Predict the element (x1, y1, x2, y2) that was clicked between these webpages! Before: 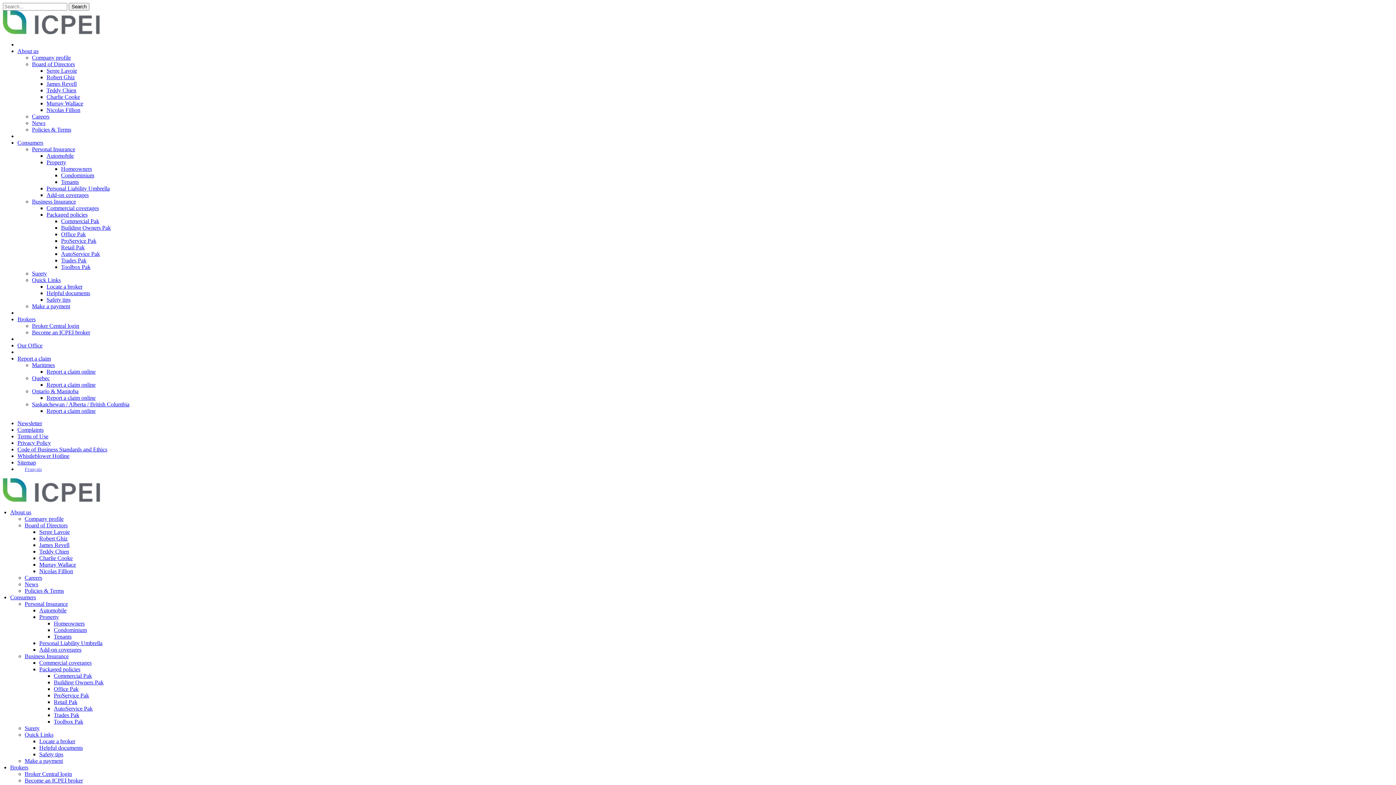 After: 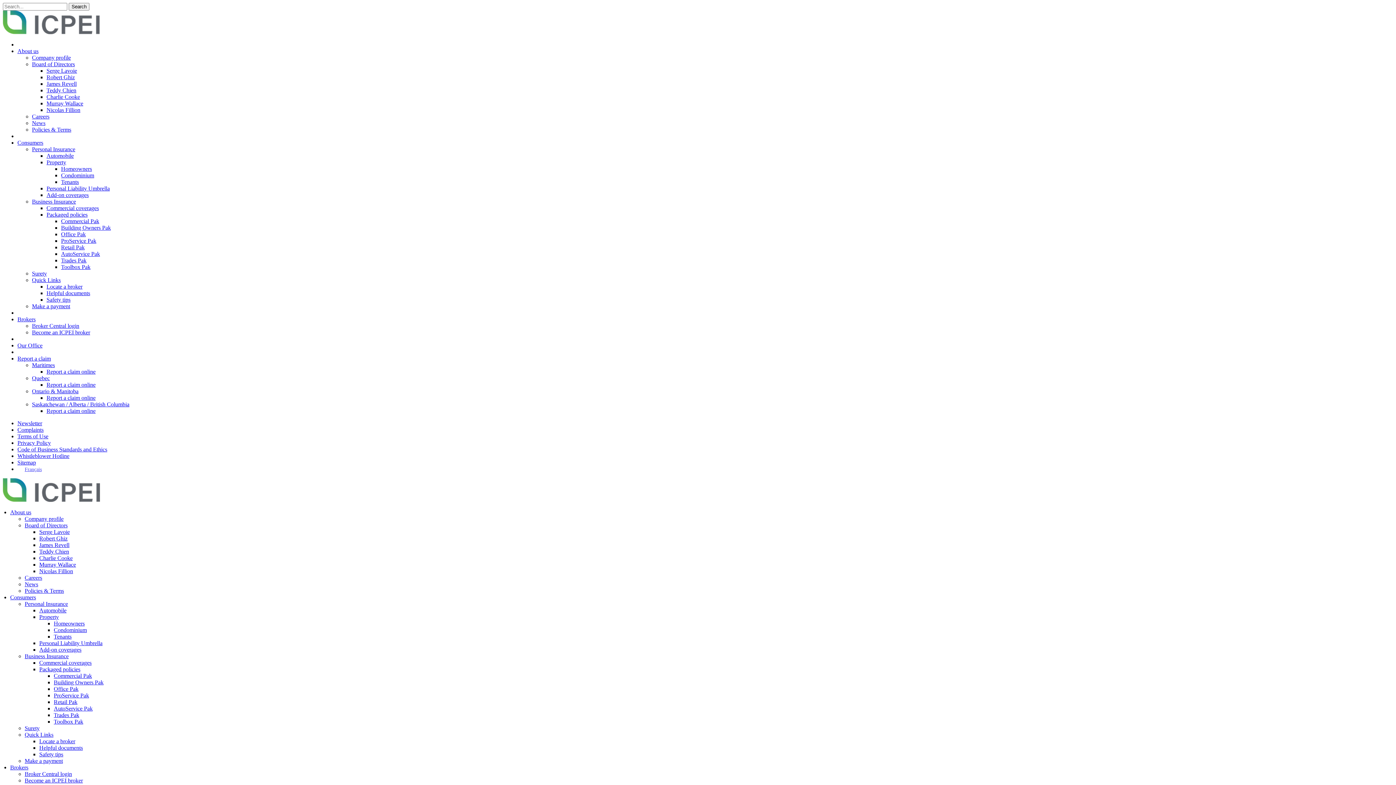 Action: label: Newsletter bbox: (17, 420, 42, 426)